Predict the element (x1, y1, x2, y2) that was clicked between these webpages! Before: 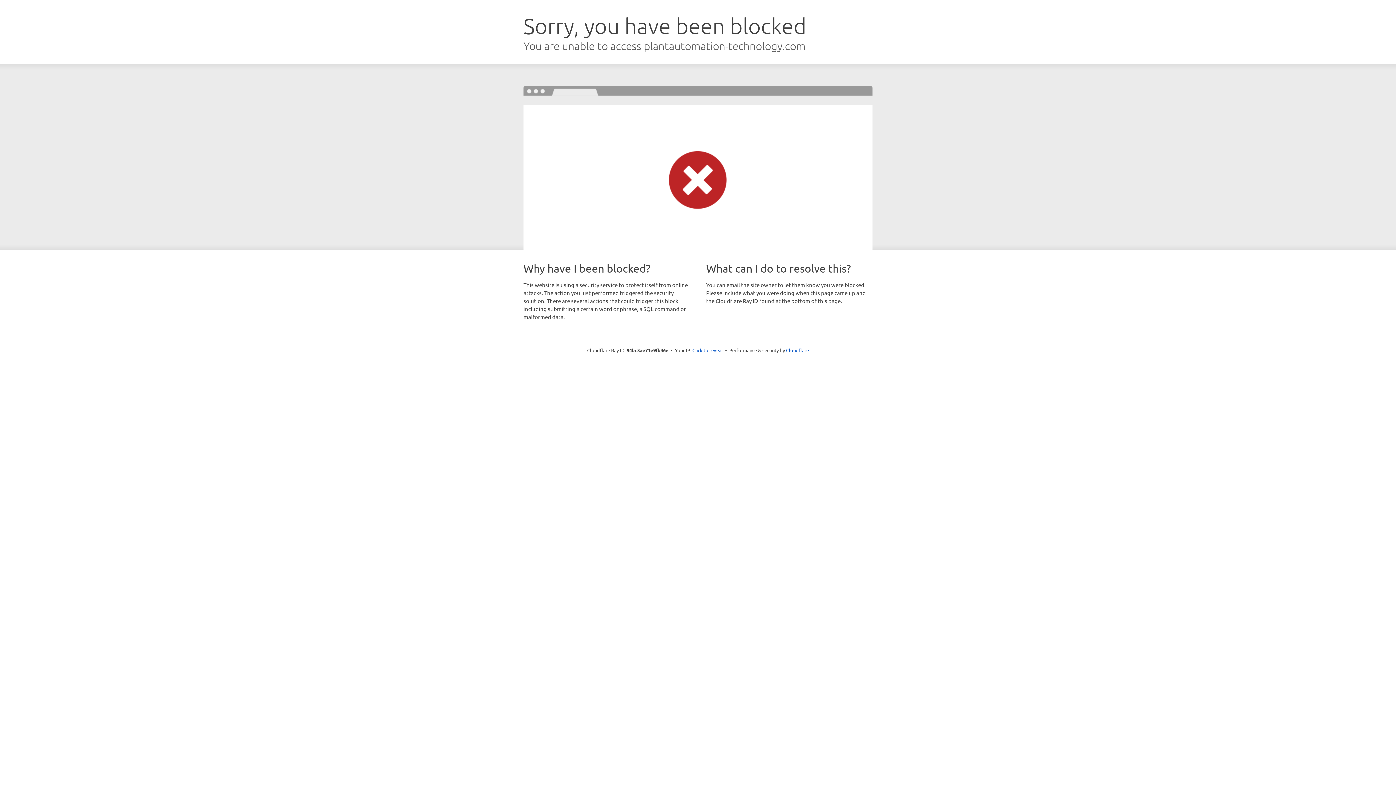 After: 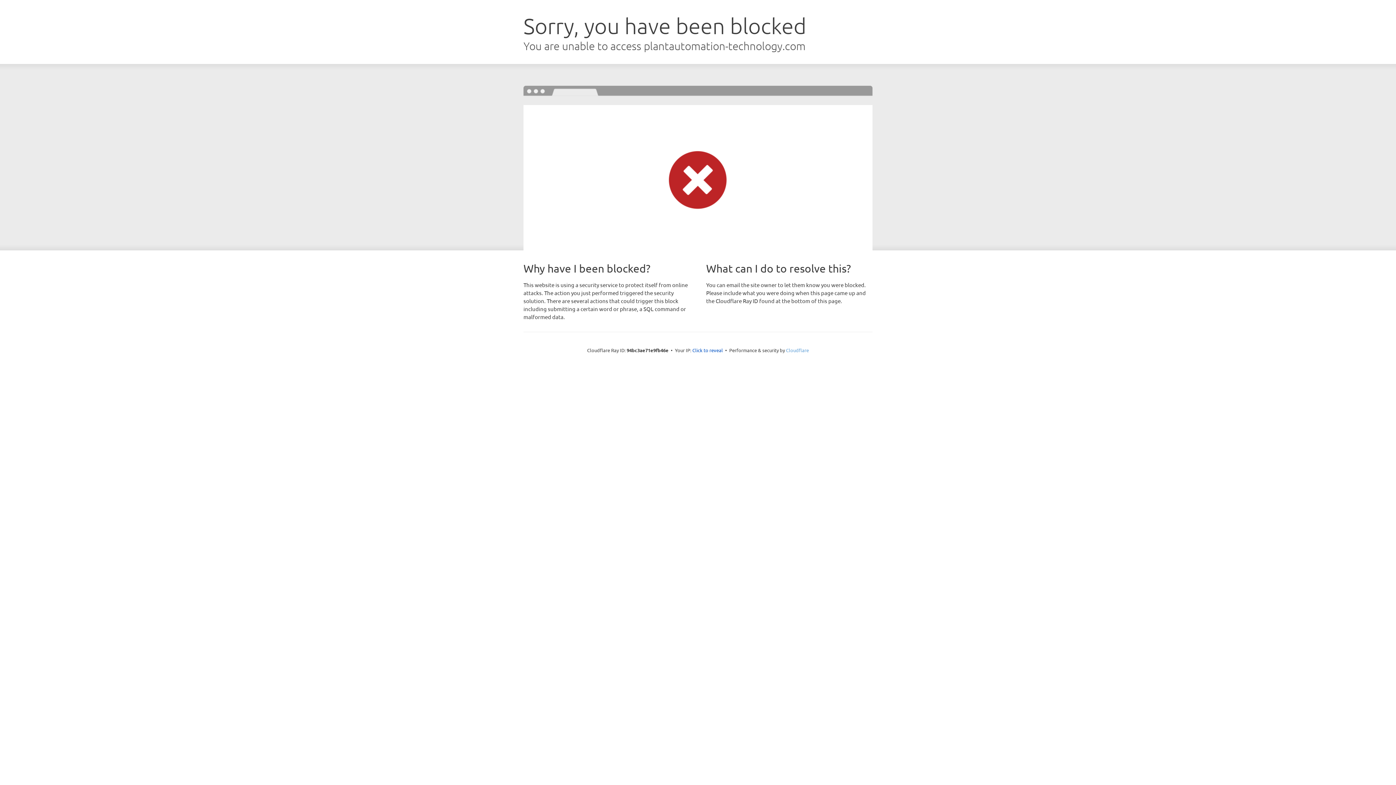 Action: bbox: (786, 347, 809, 353) label: Cloudflare